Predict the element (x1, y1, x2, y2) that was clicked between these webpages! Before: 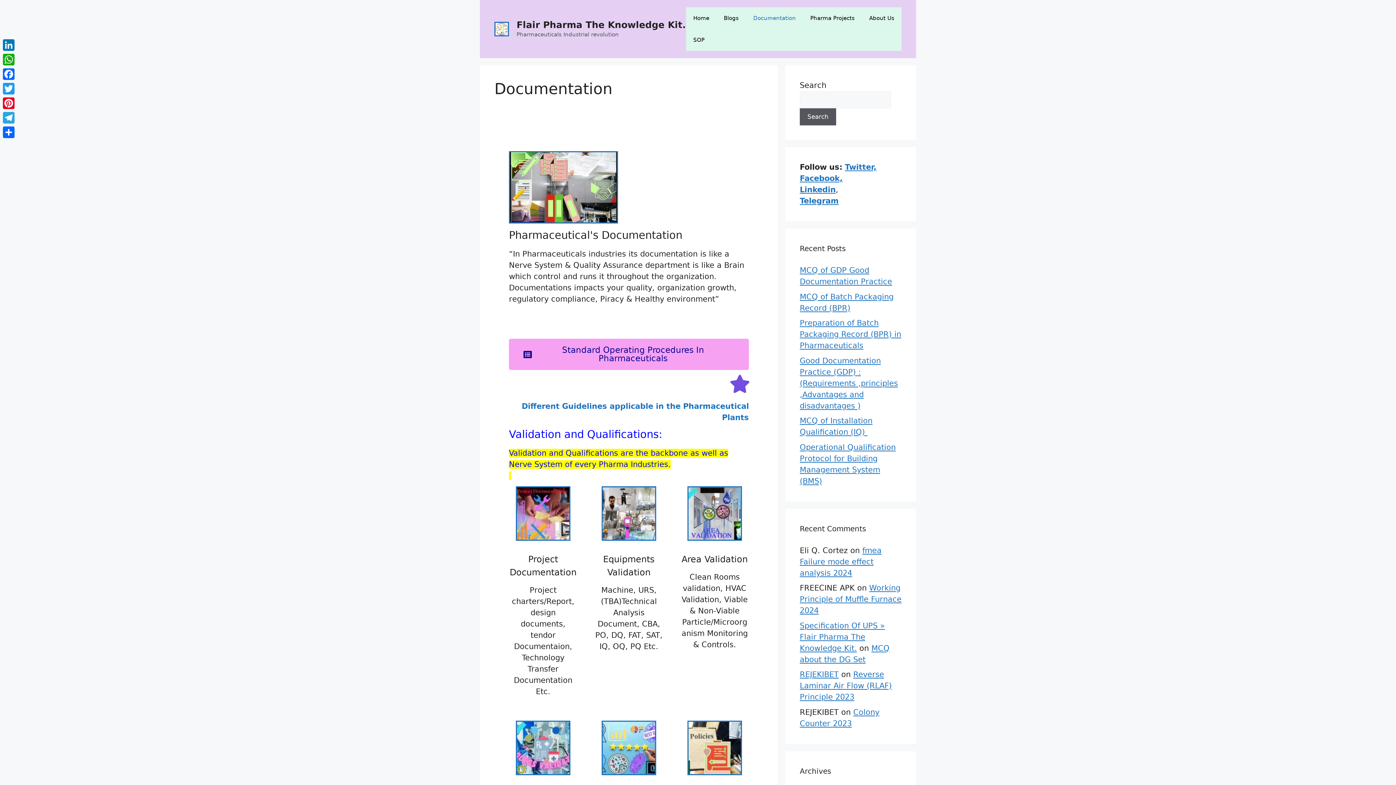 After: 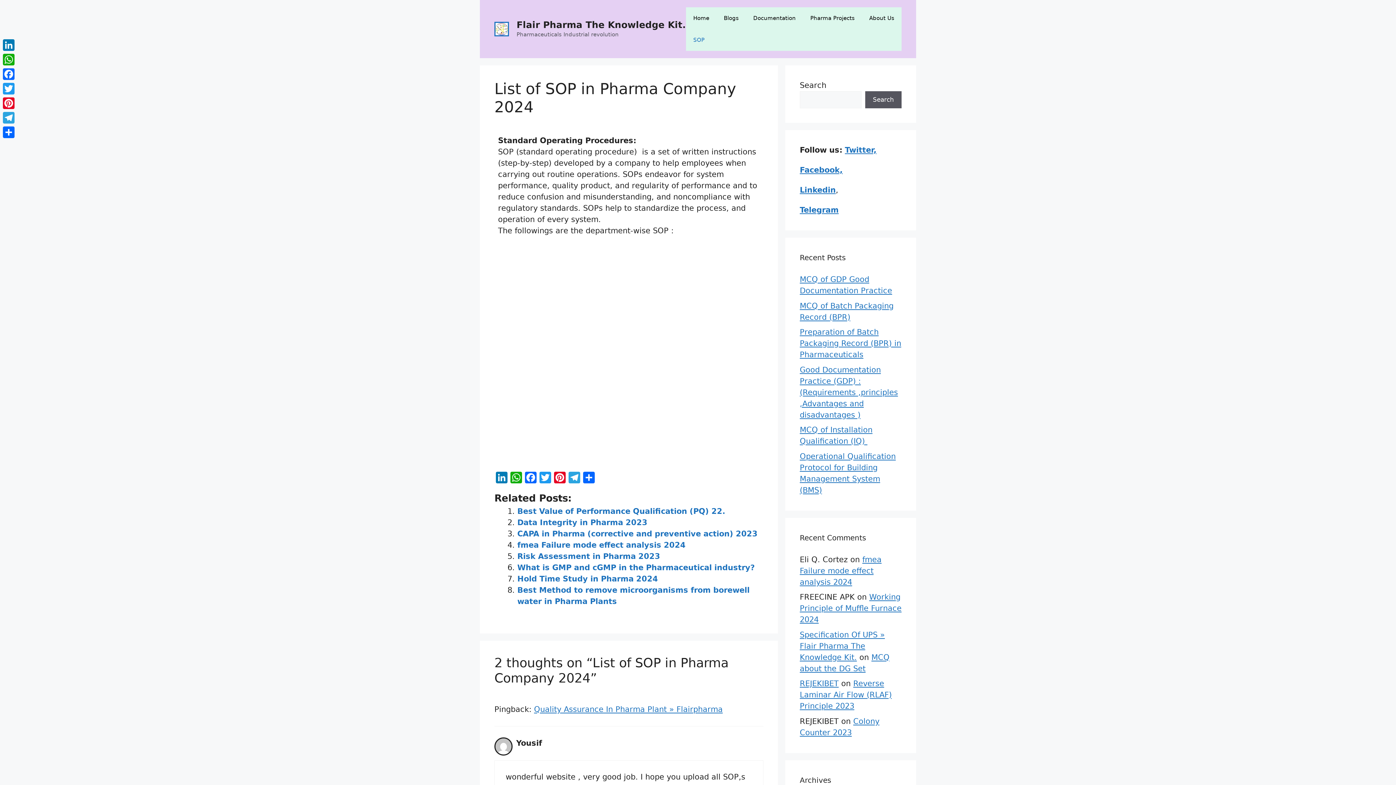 Action: bbox: (686, 29, 712, 50) label: SOP